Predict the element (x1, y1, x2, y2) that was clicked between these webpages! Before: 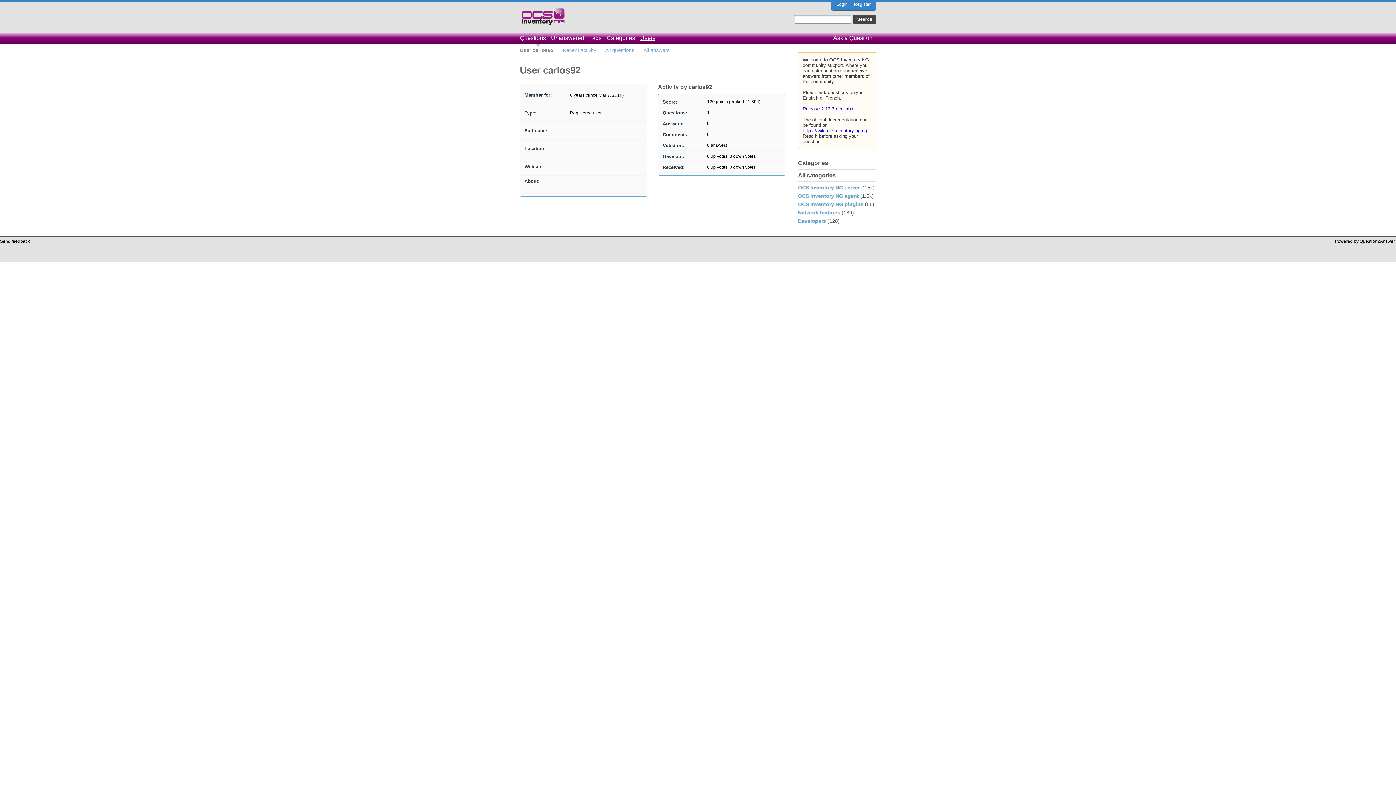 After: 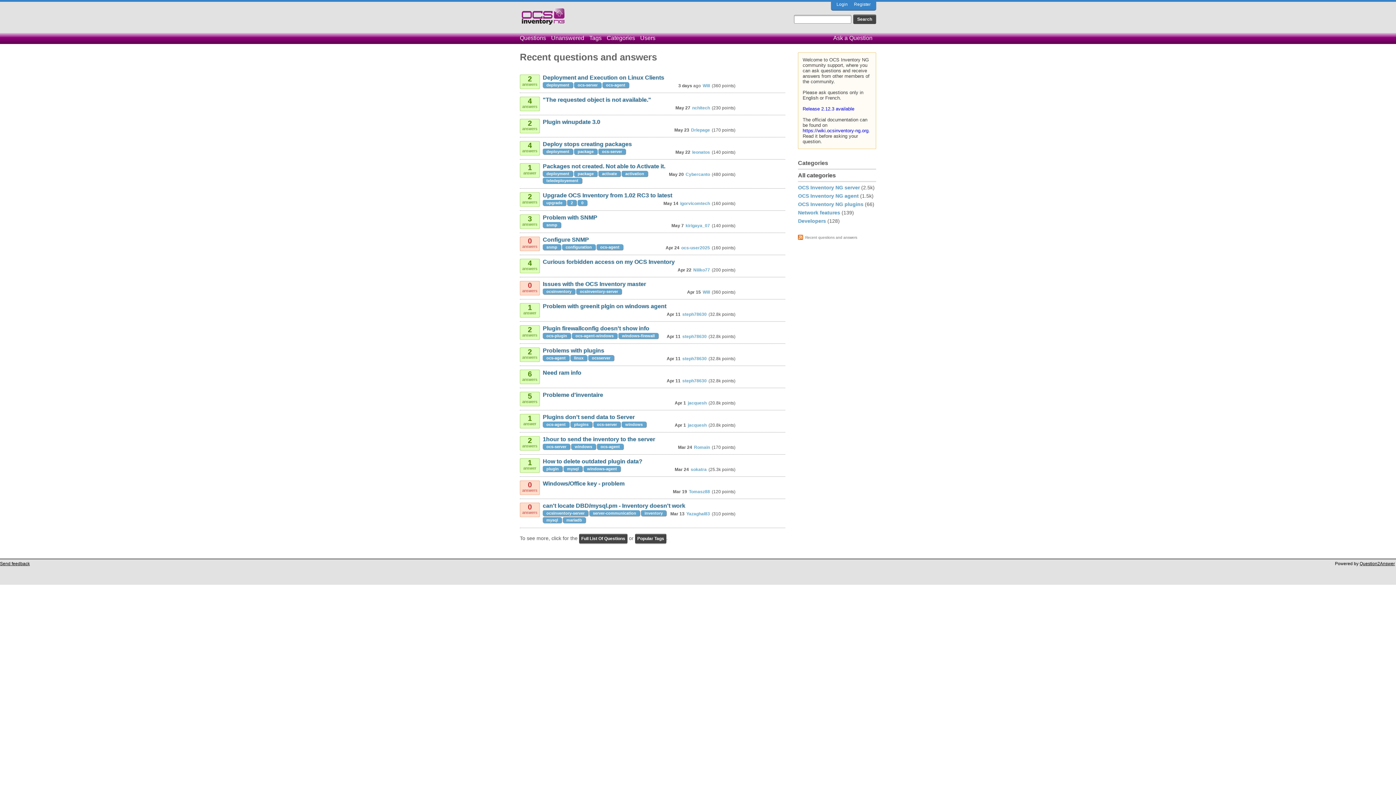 Action: bbox: (798, 172, 876, 182) label: All categories